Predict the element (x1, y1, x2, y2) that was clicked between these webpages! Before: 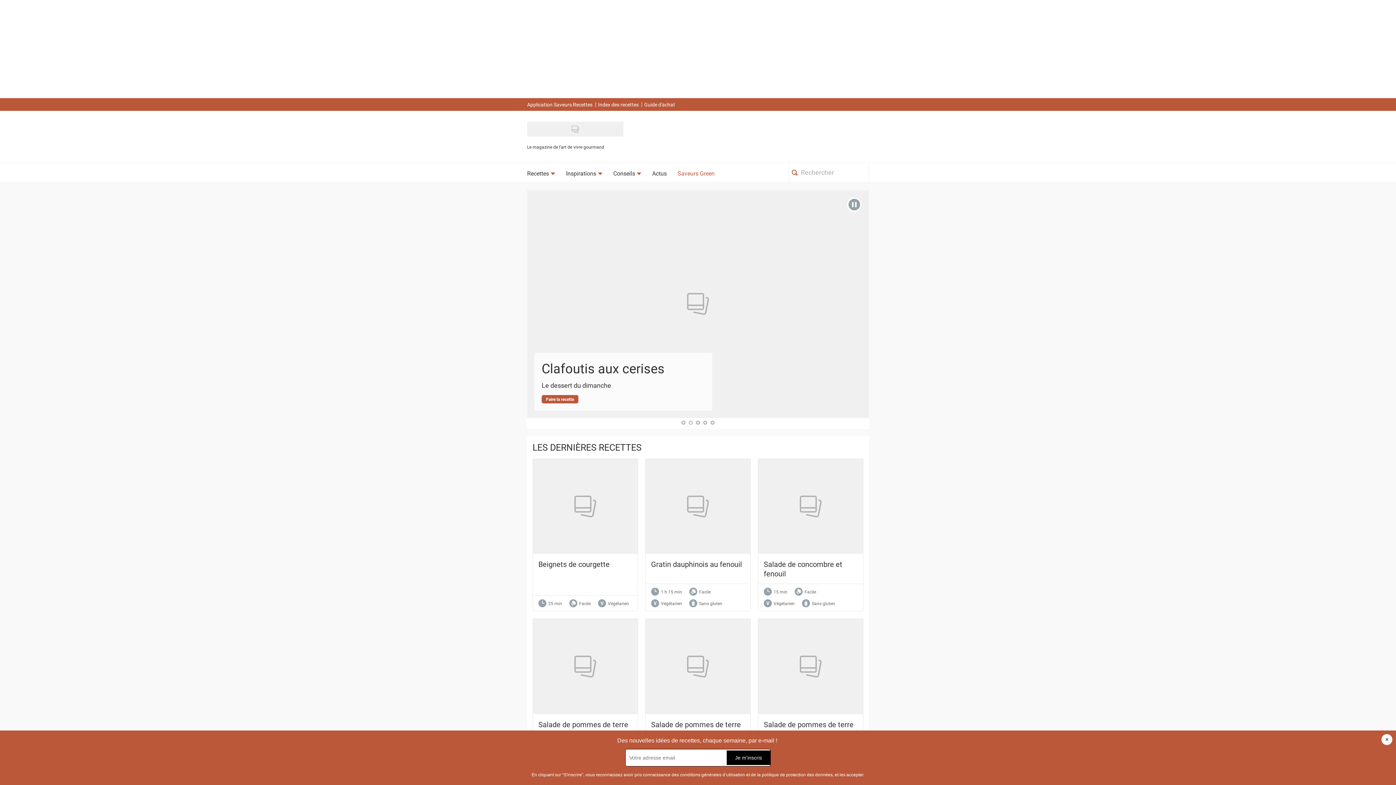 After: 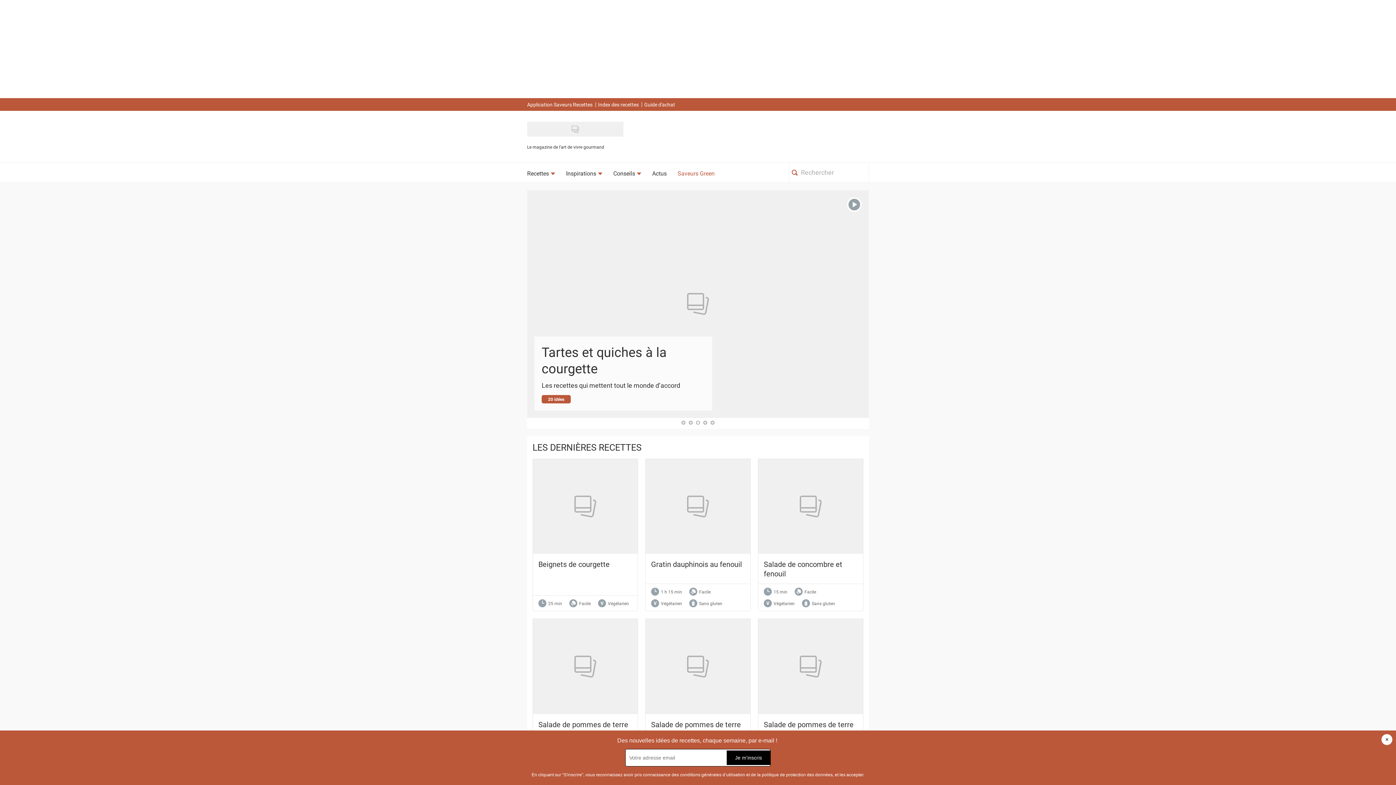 Action: label: Play bbox: (847, 197, 861, 212)